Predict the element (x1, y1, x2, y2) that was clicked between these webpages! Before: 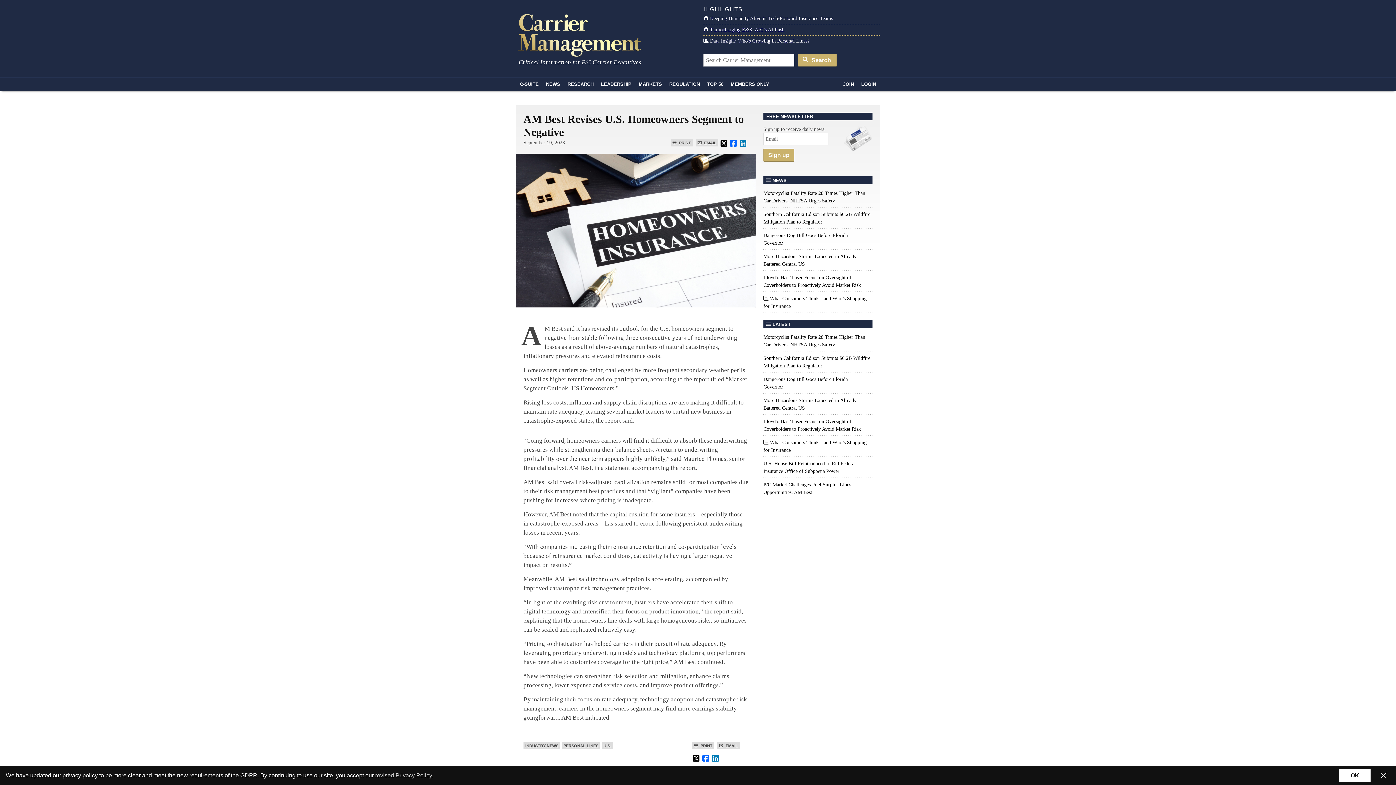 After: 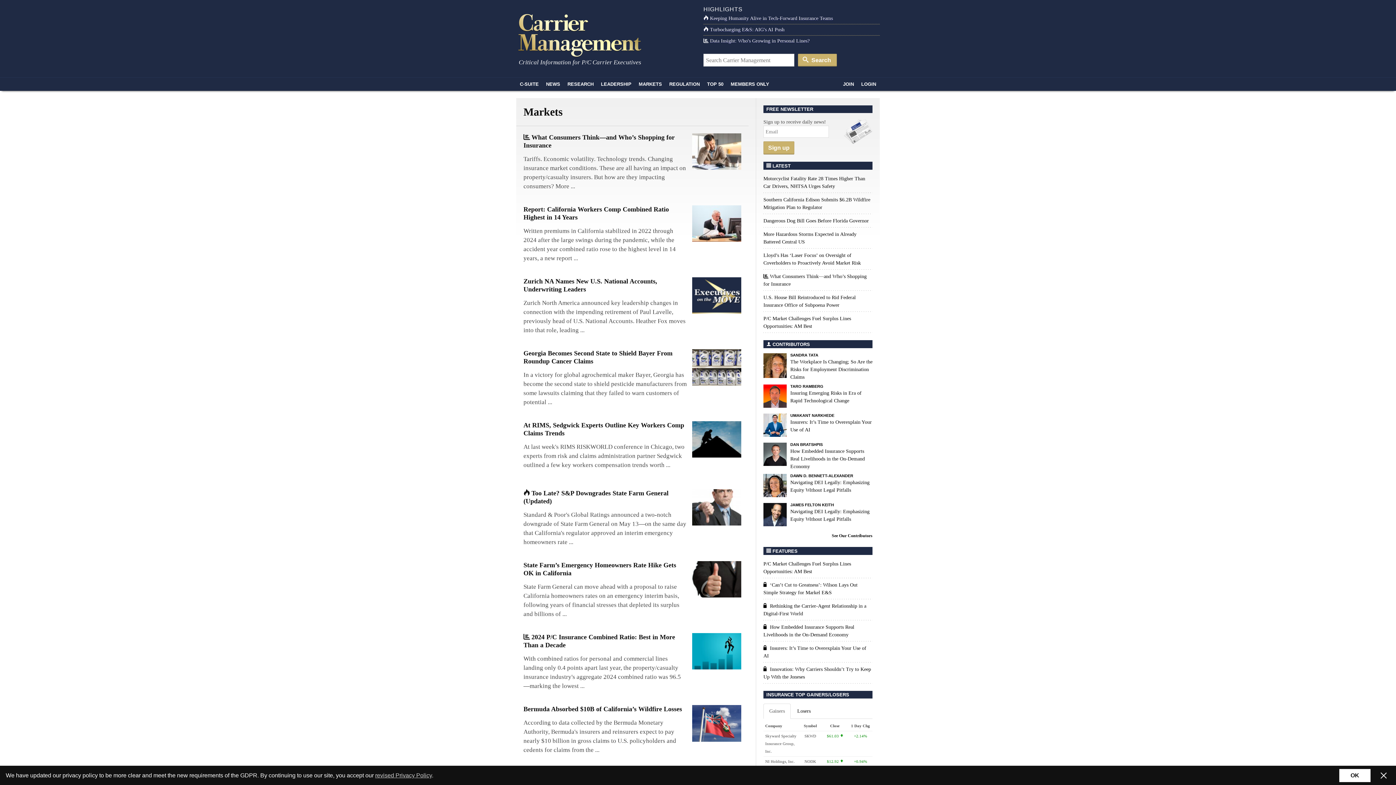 Action: bbox: (635, 77, 665, 90) label: MARKETS